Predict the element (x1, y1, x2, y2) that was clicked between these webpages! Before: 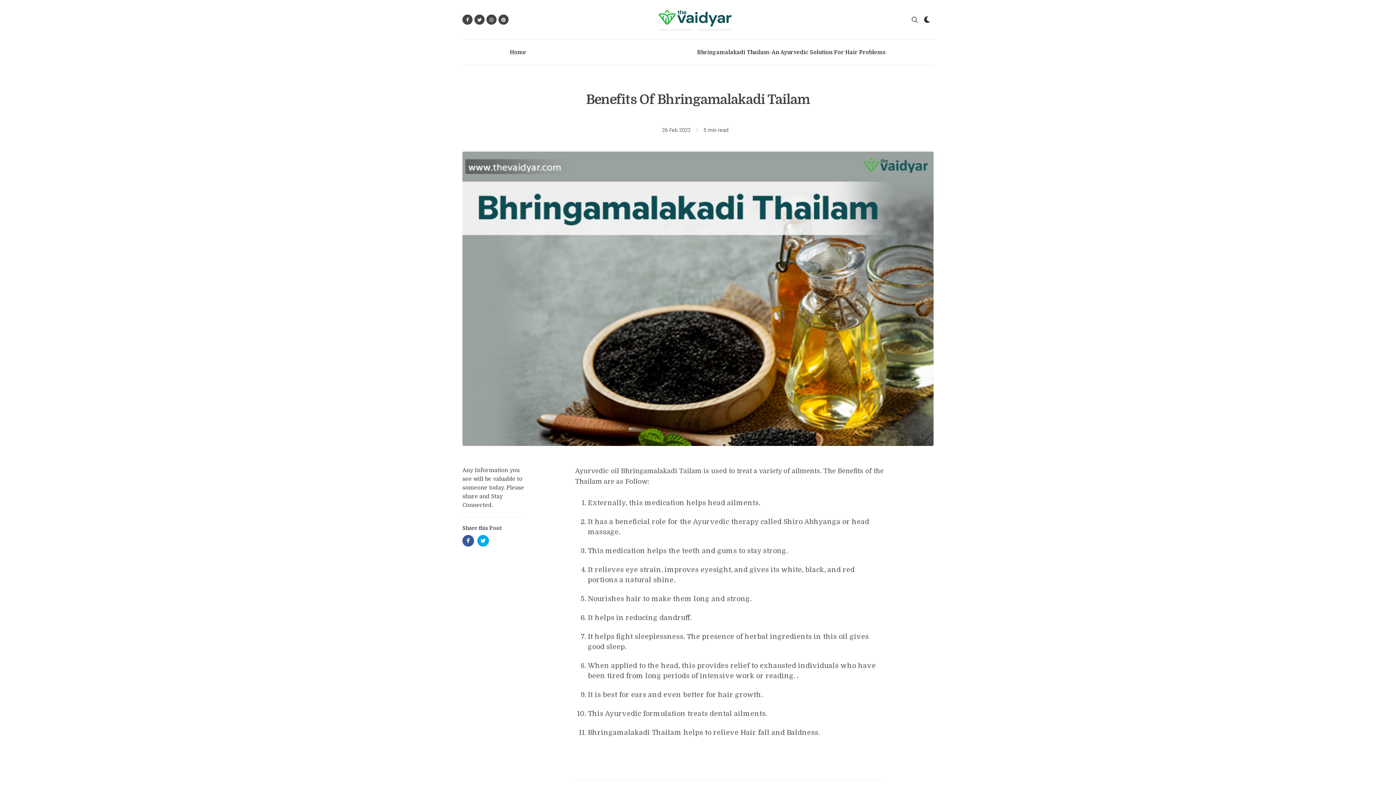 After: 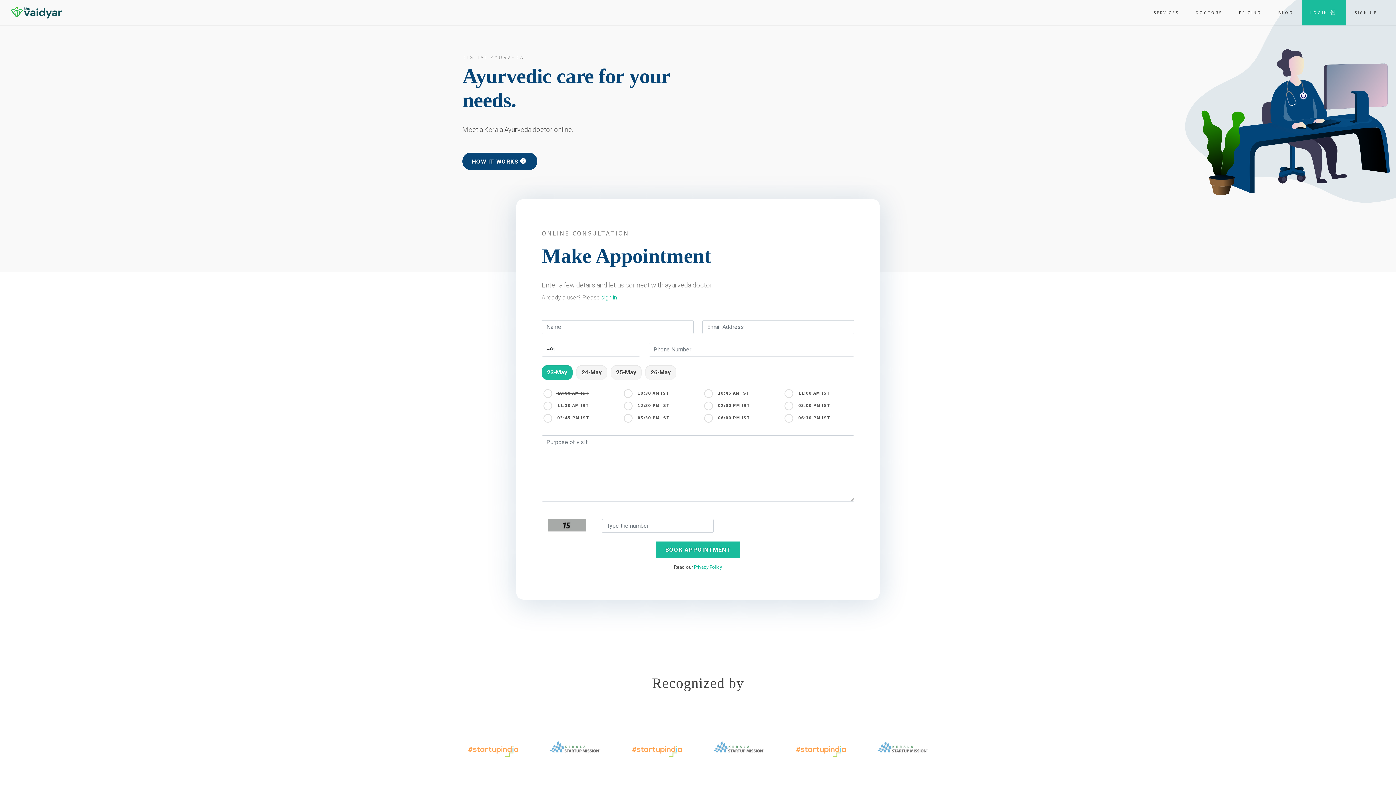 Action: bbox: (658, 0, 731, 36)